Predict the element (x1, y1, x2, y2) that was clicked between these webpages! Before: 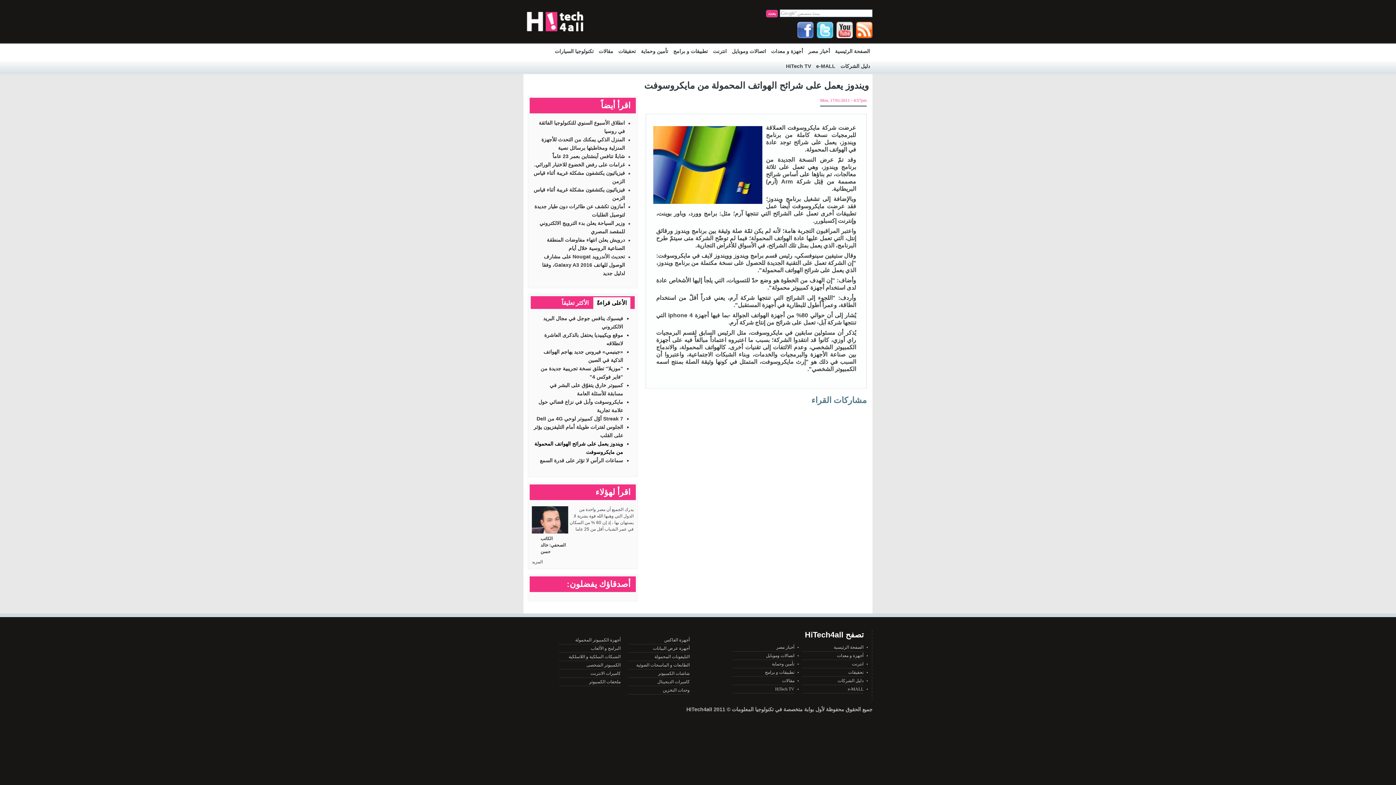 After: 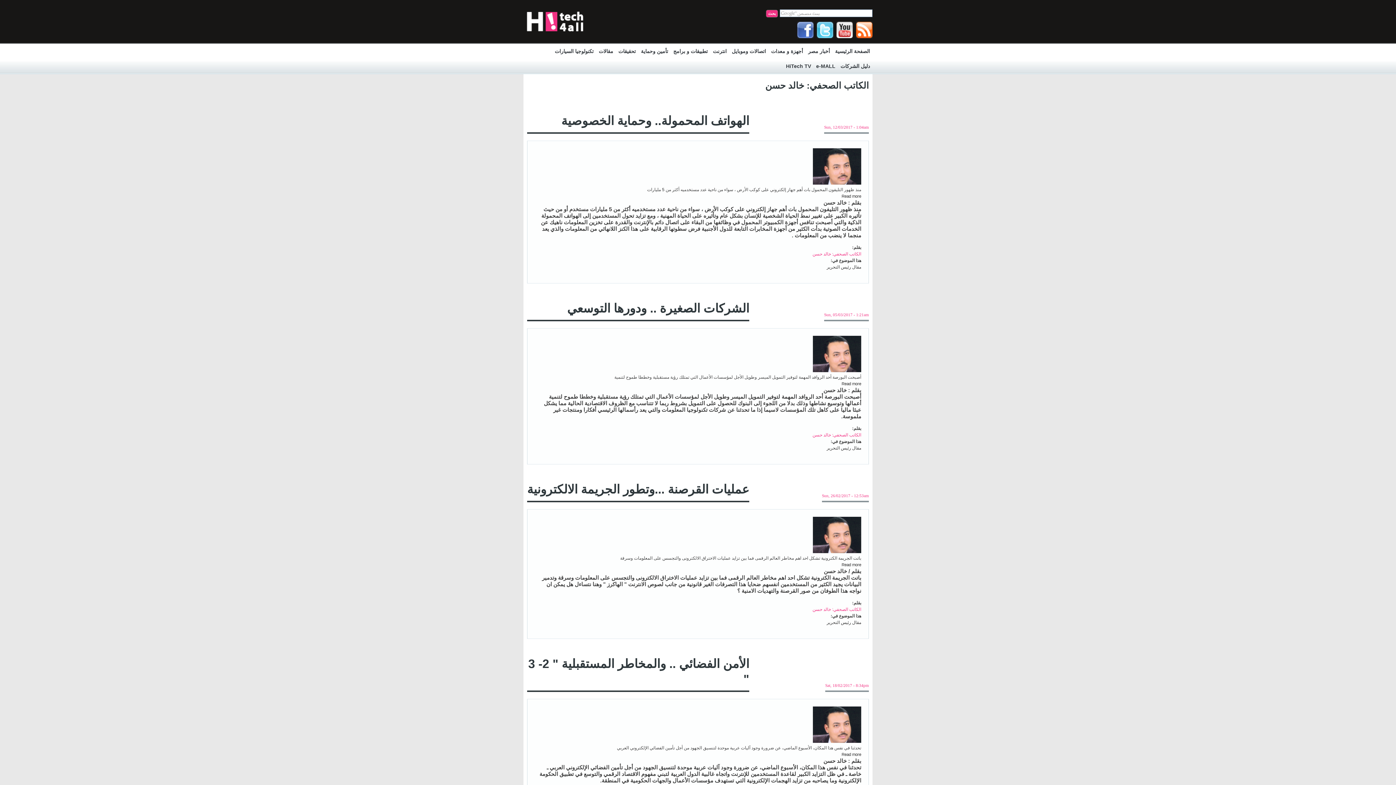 Action: label: الكاتب الصحفي: خالد حسن bbox: (540, 539, 566, 558)